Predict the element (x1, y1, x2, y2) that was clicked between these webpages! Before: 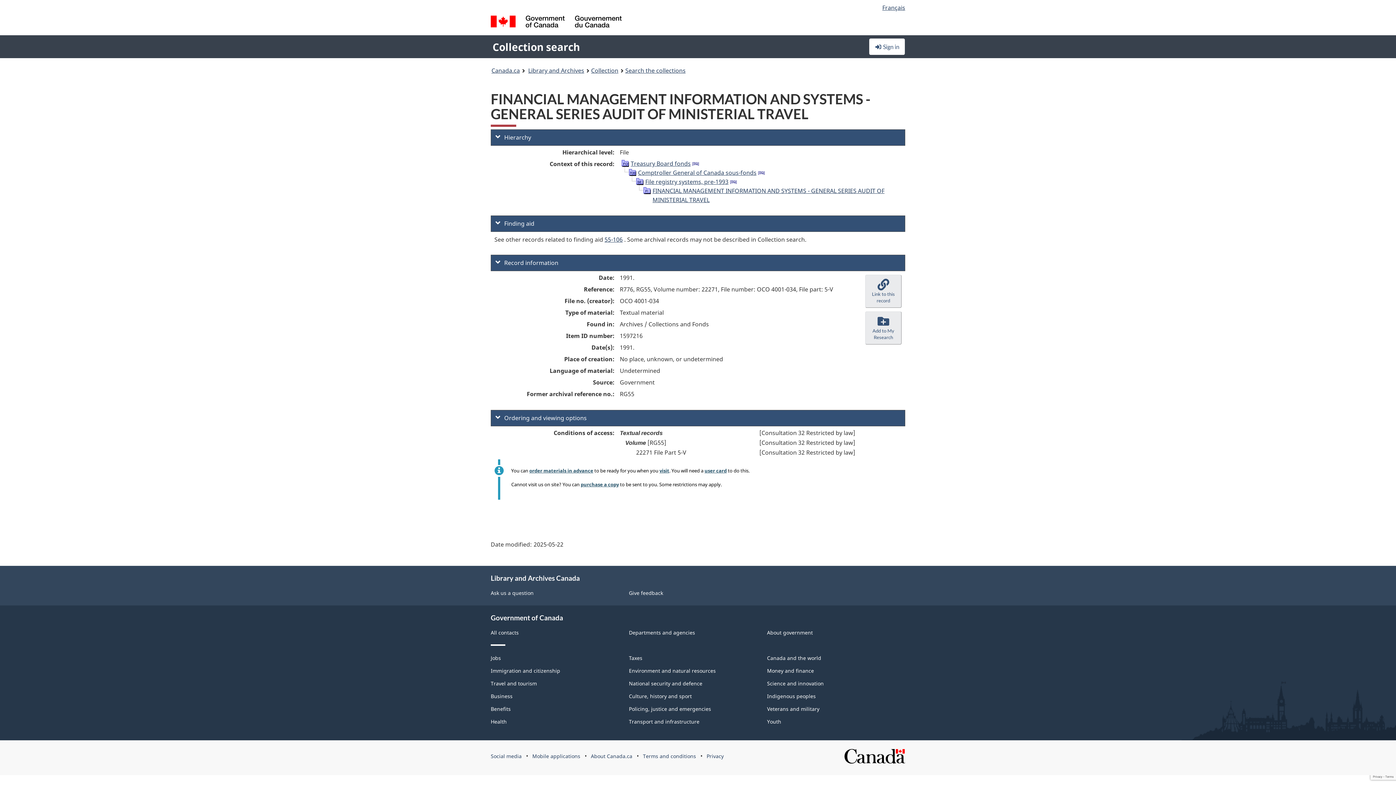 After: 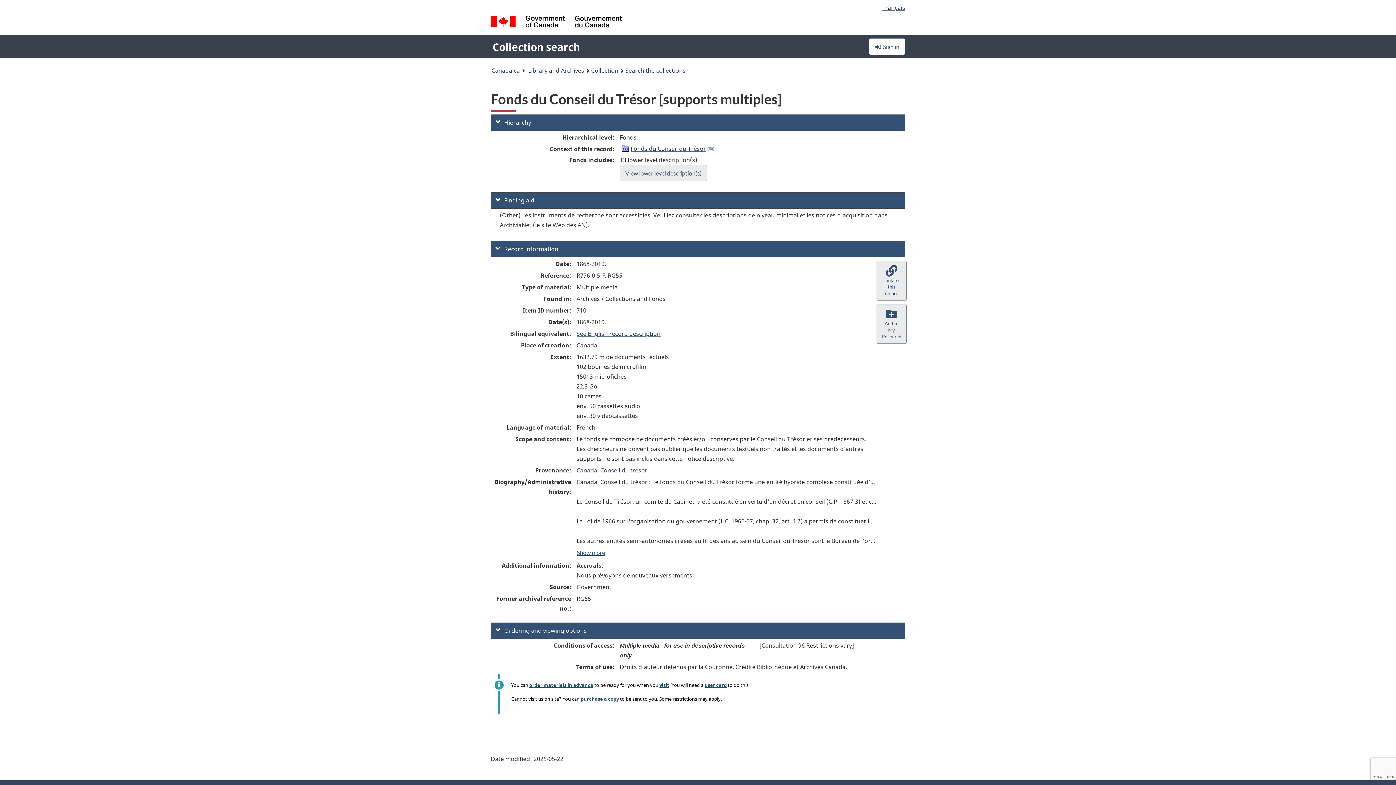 Action: bbox: (692, 159, 699, 167)